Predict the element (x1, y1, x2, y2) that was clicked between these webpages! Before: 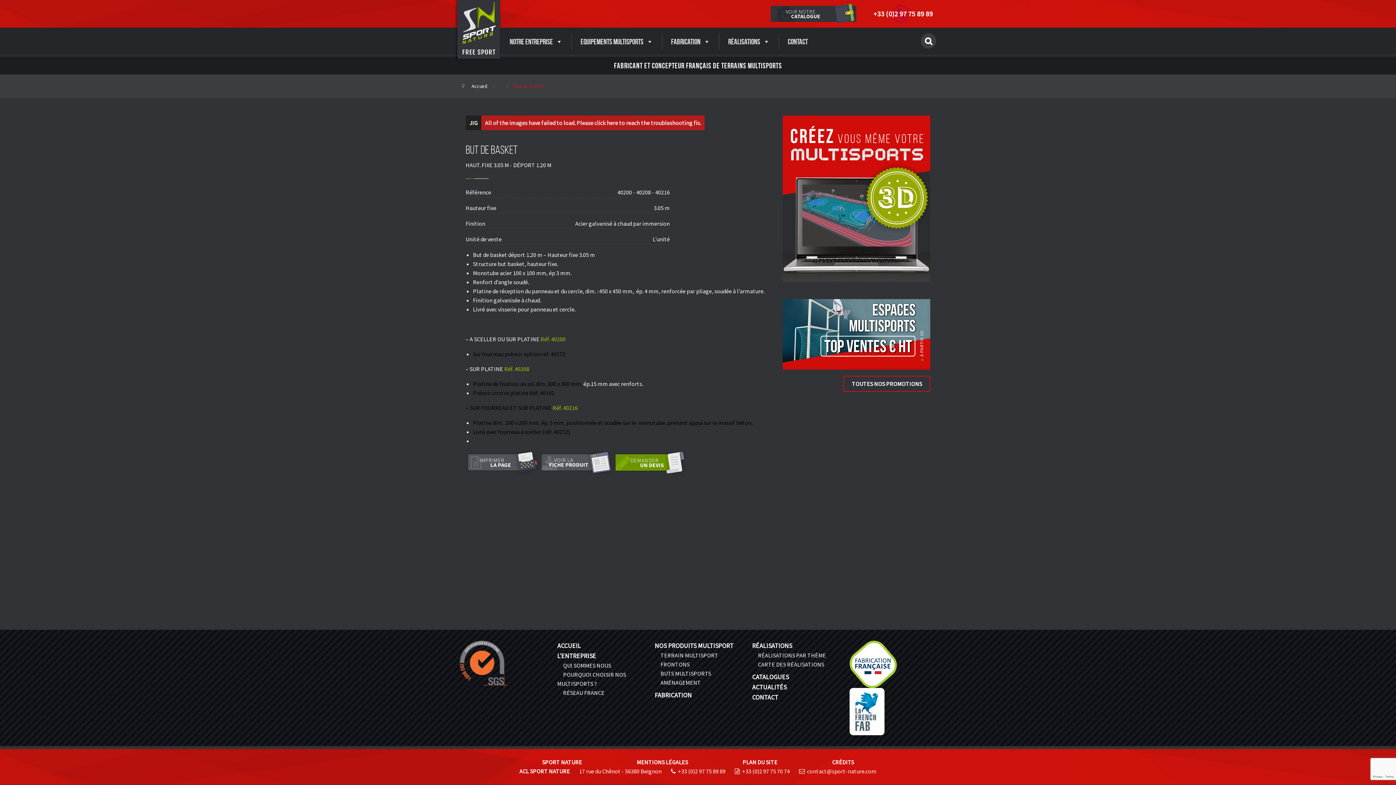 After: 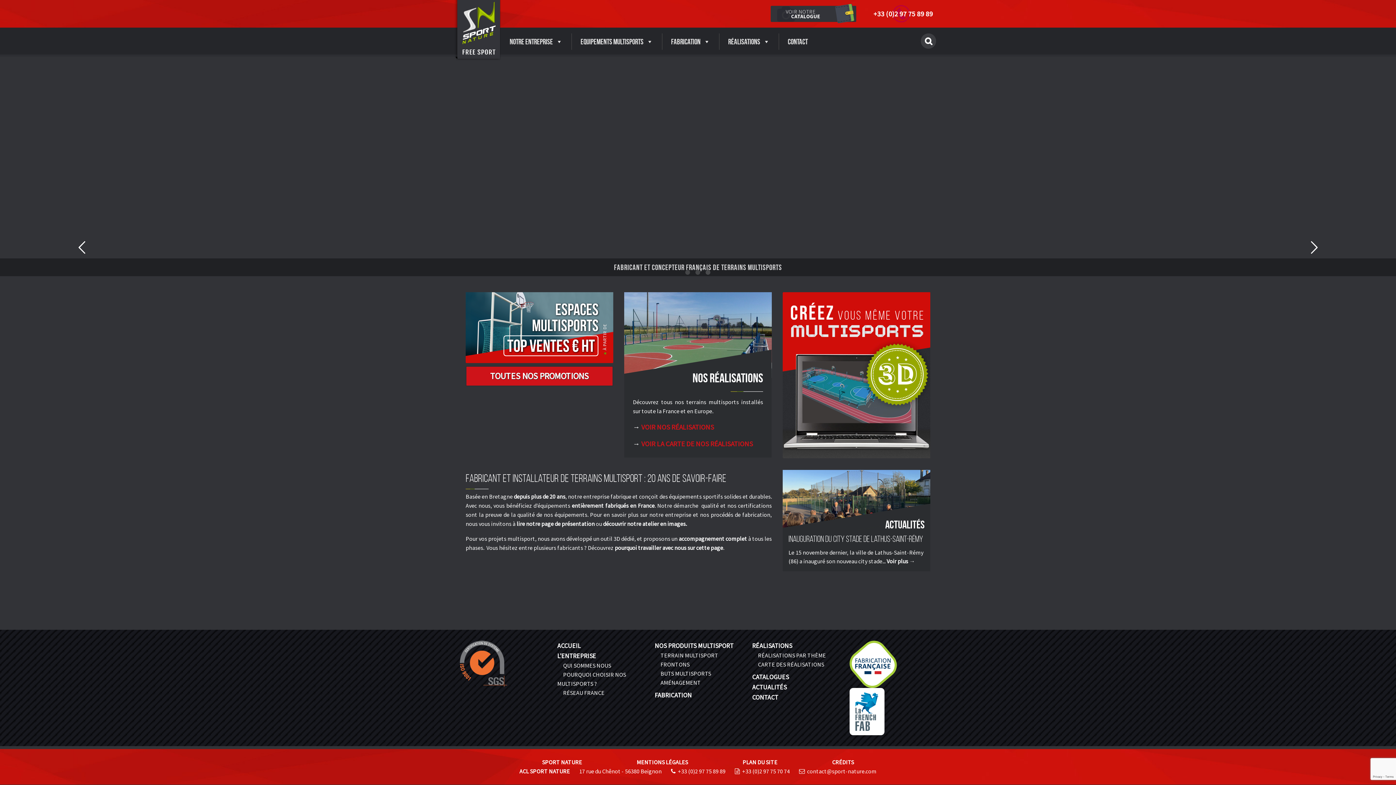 Action: label: SPORT NATURE bbox: (542, 758, 582, 766)